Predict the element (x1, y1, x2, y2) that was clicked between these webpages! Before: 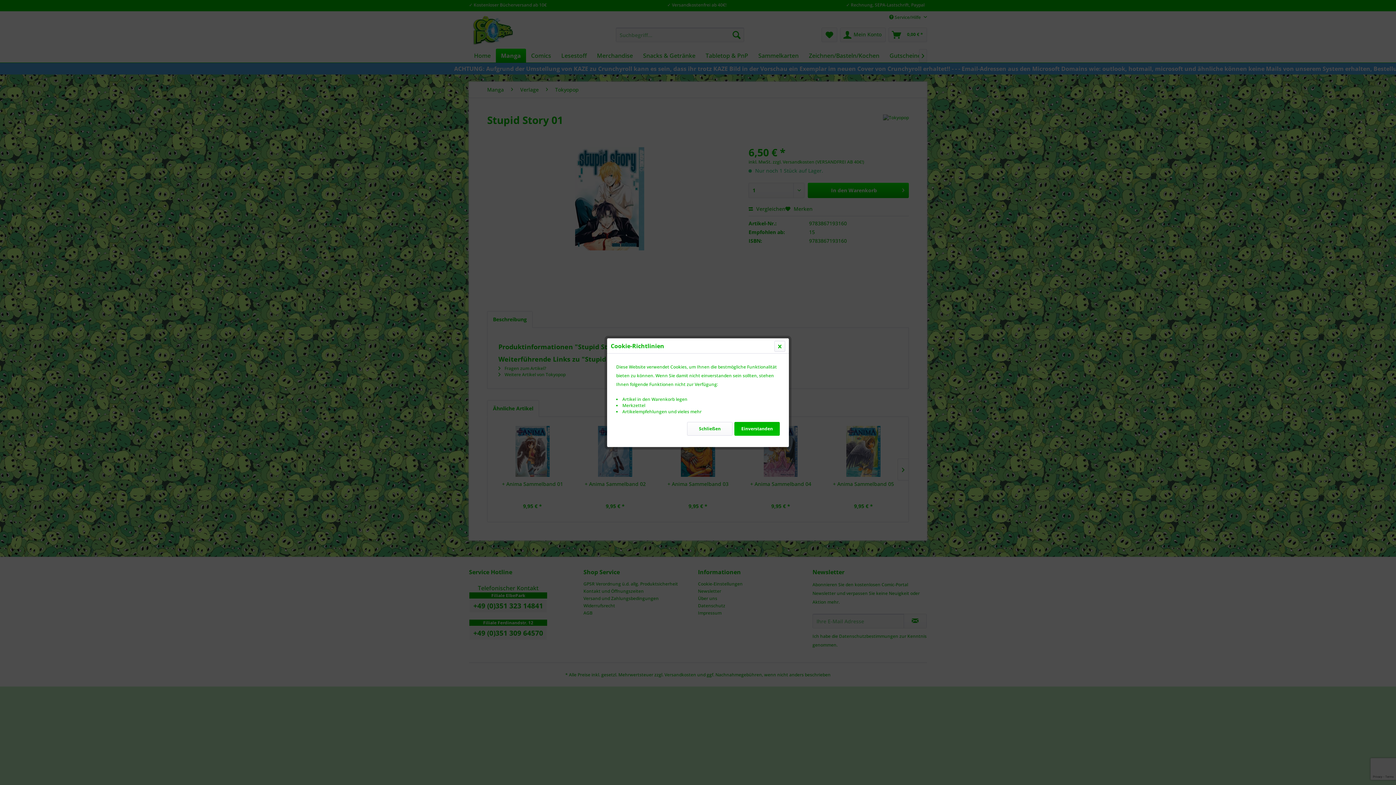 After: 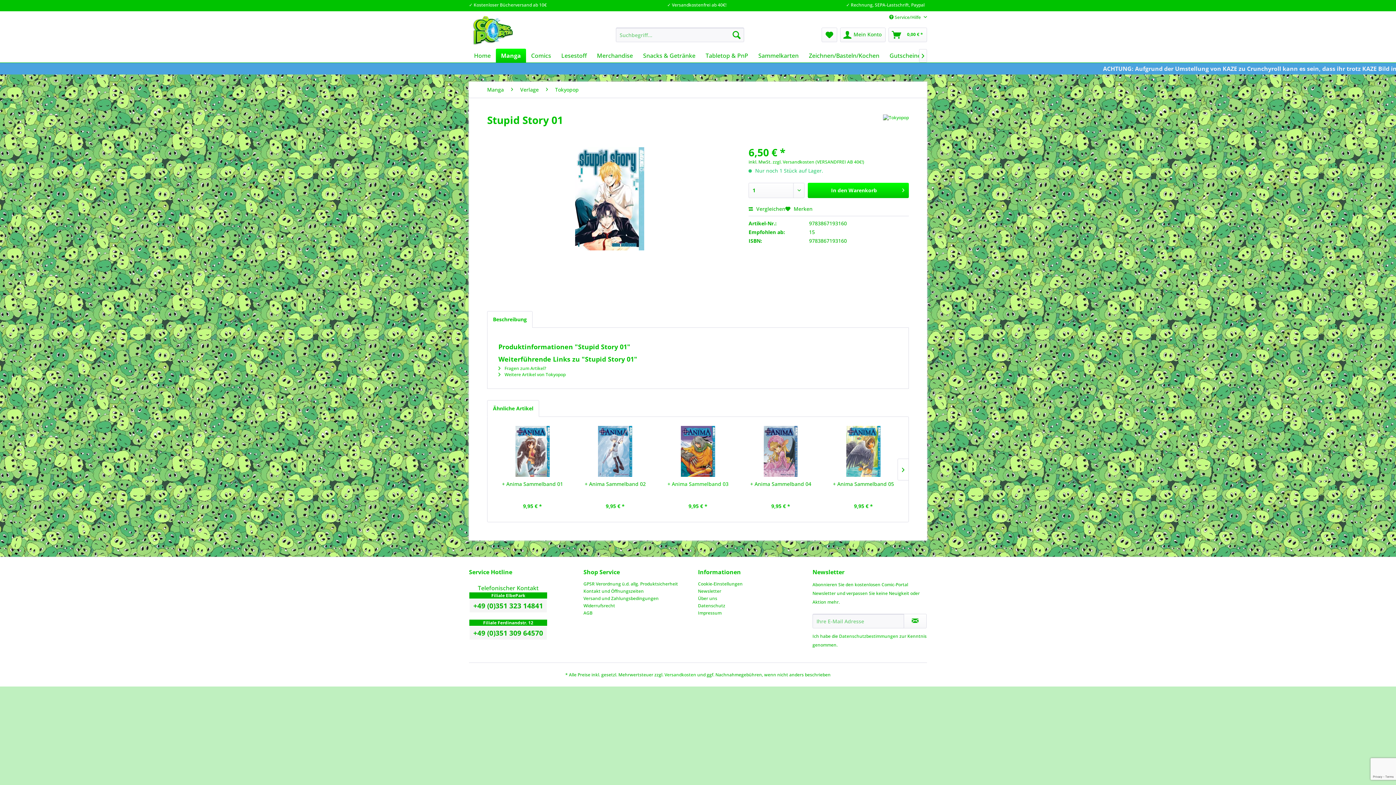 Action: label: Schließen bbox: (687, 422, 732, 435)